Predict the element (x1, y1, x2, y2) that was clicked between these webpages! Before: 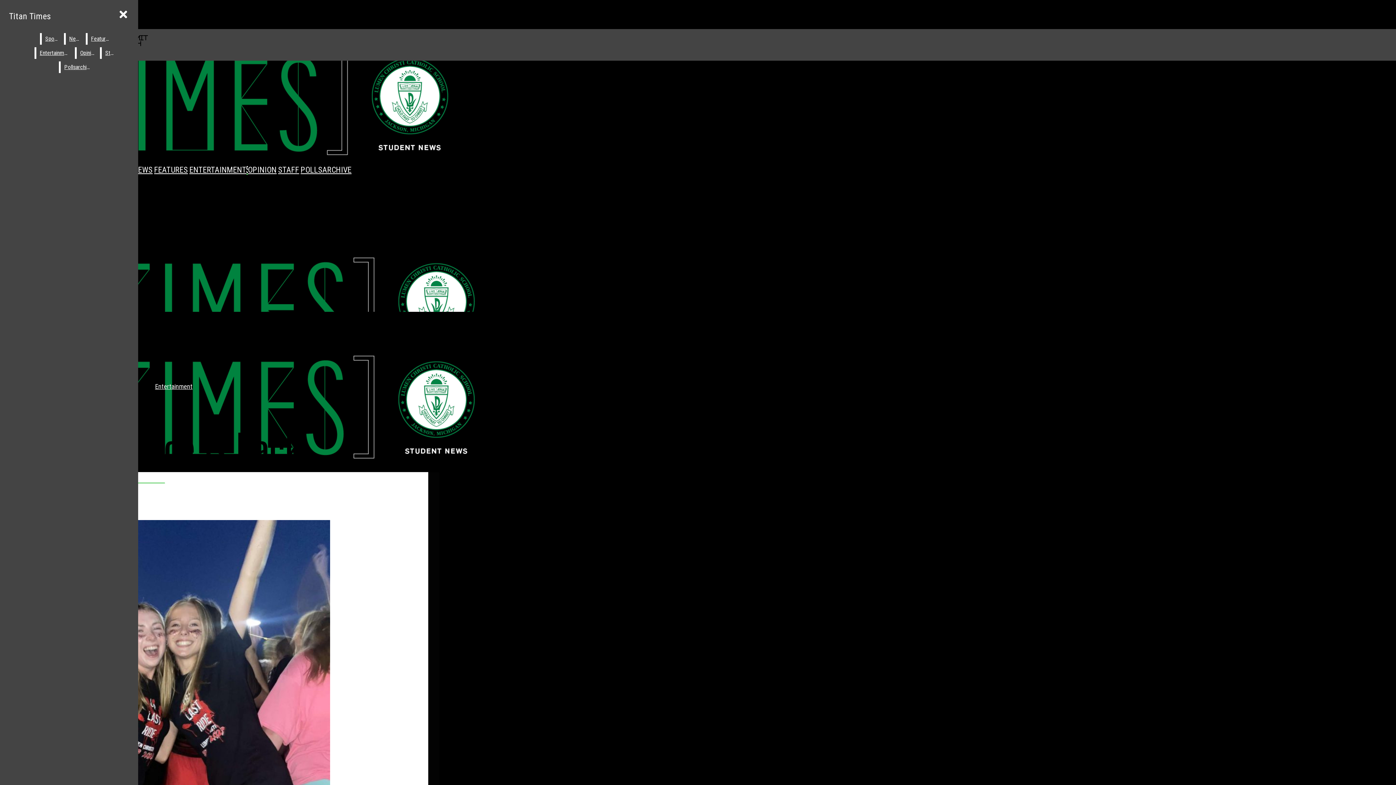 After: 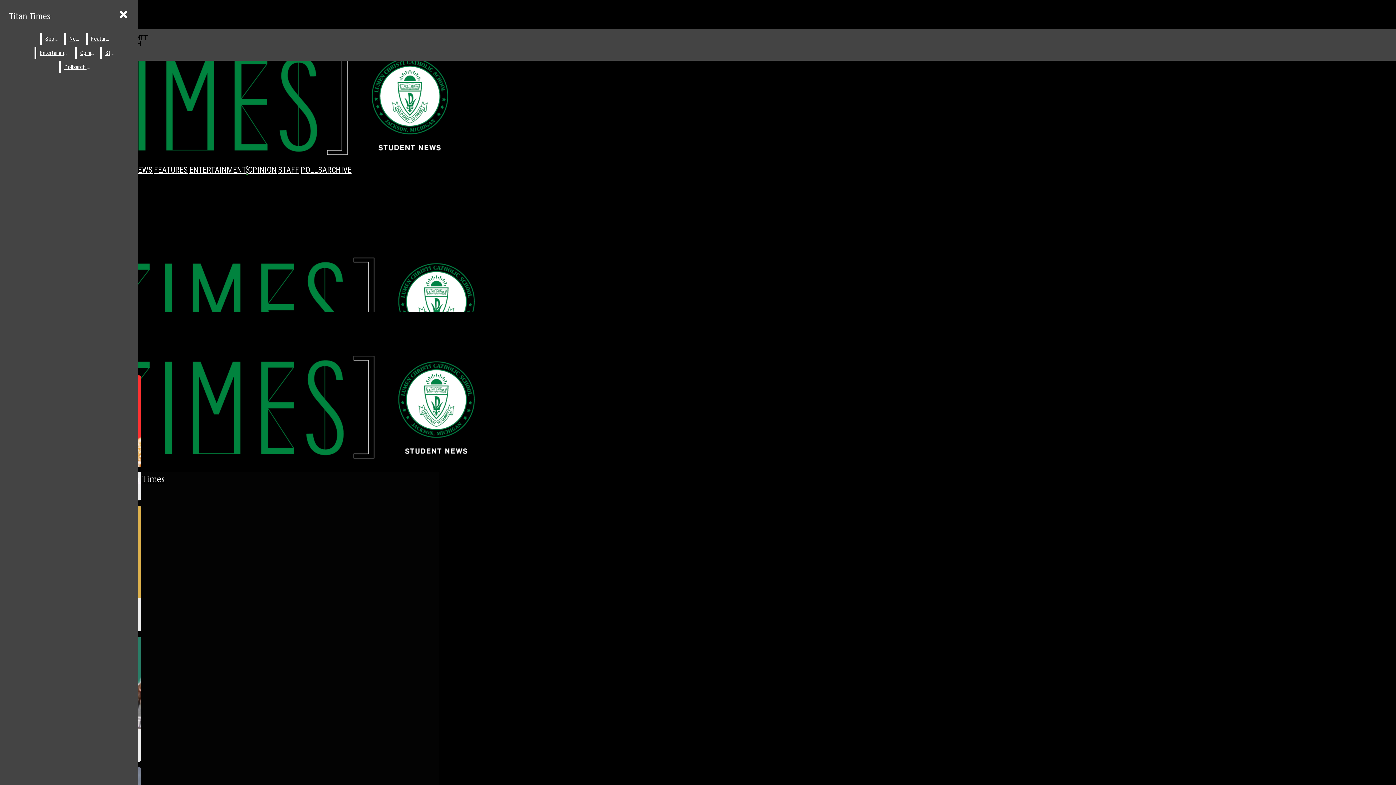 Action: label: Entertainment bbox: (36, 47, 73, 58)